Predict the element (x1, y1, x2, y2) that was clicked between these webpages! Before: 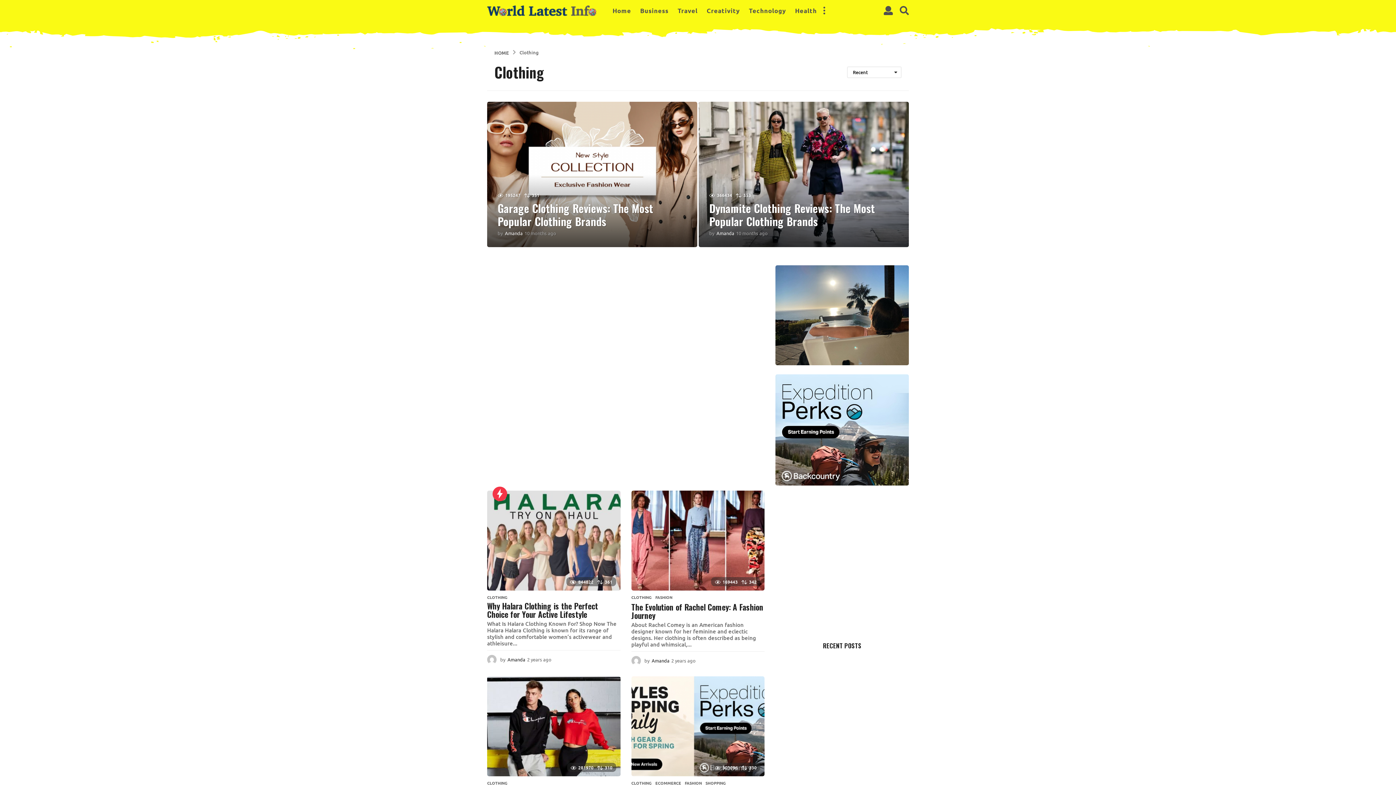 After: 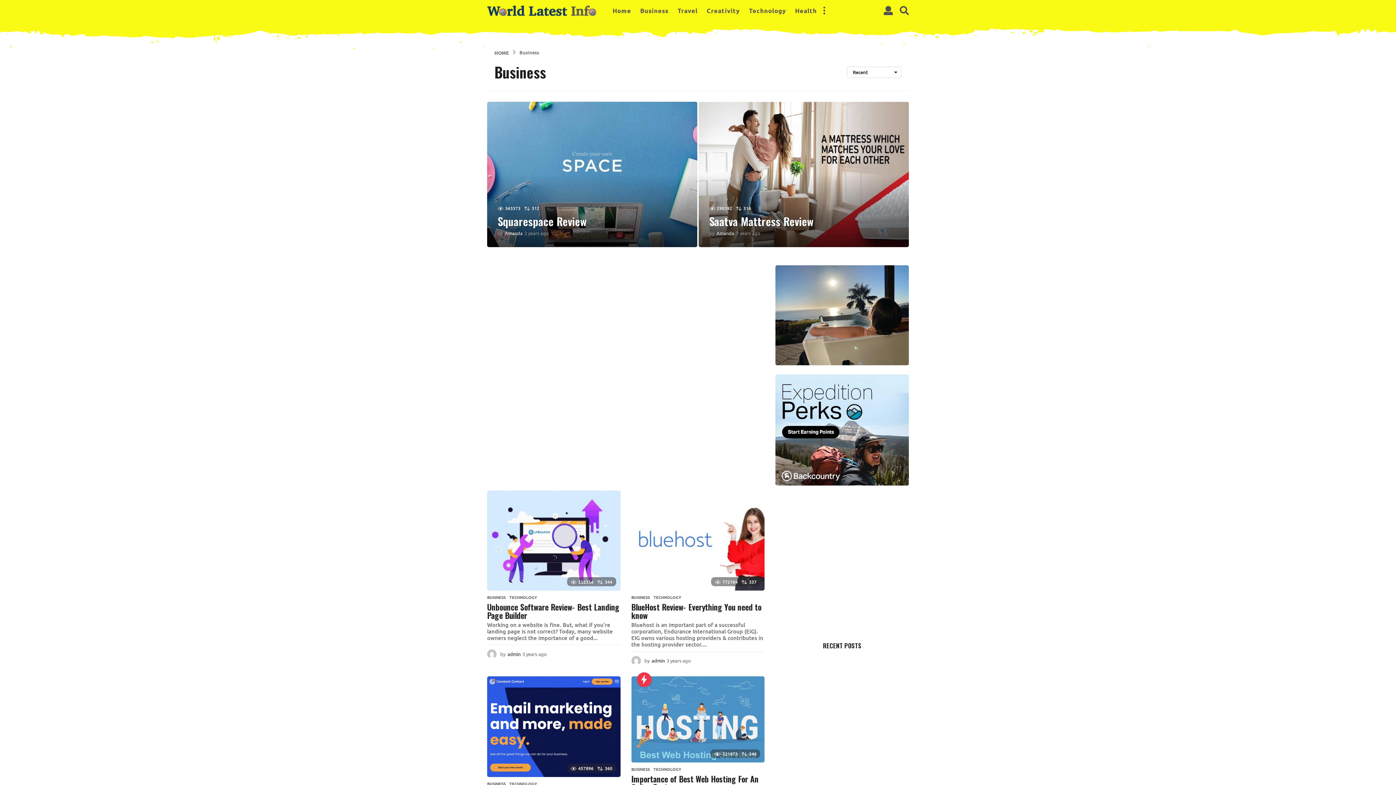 Action: bbox: (640, 3, 668, 18) label: Business